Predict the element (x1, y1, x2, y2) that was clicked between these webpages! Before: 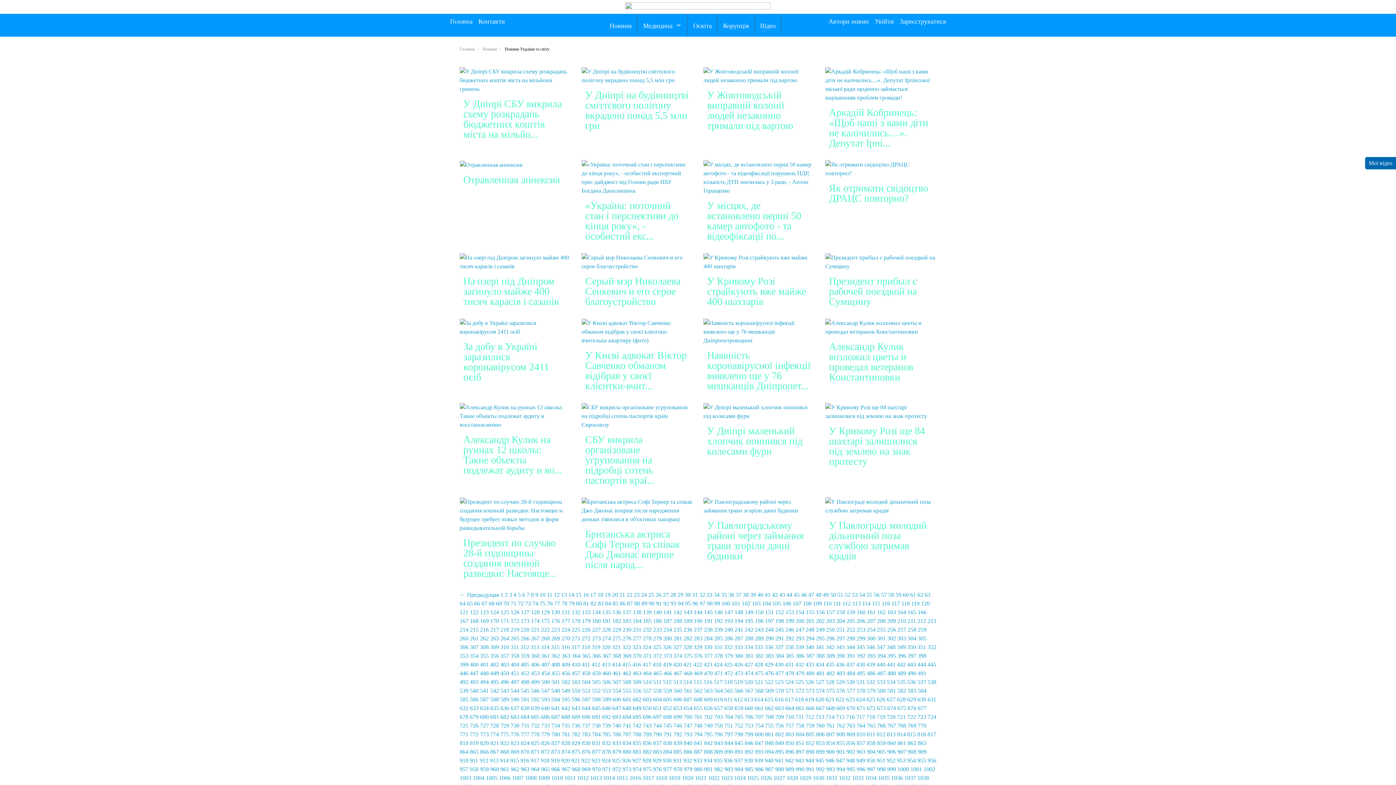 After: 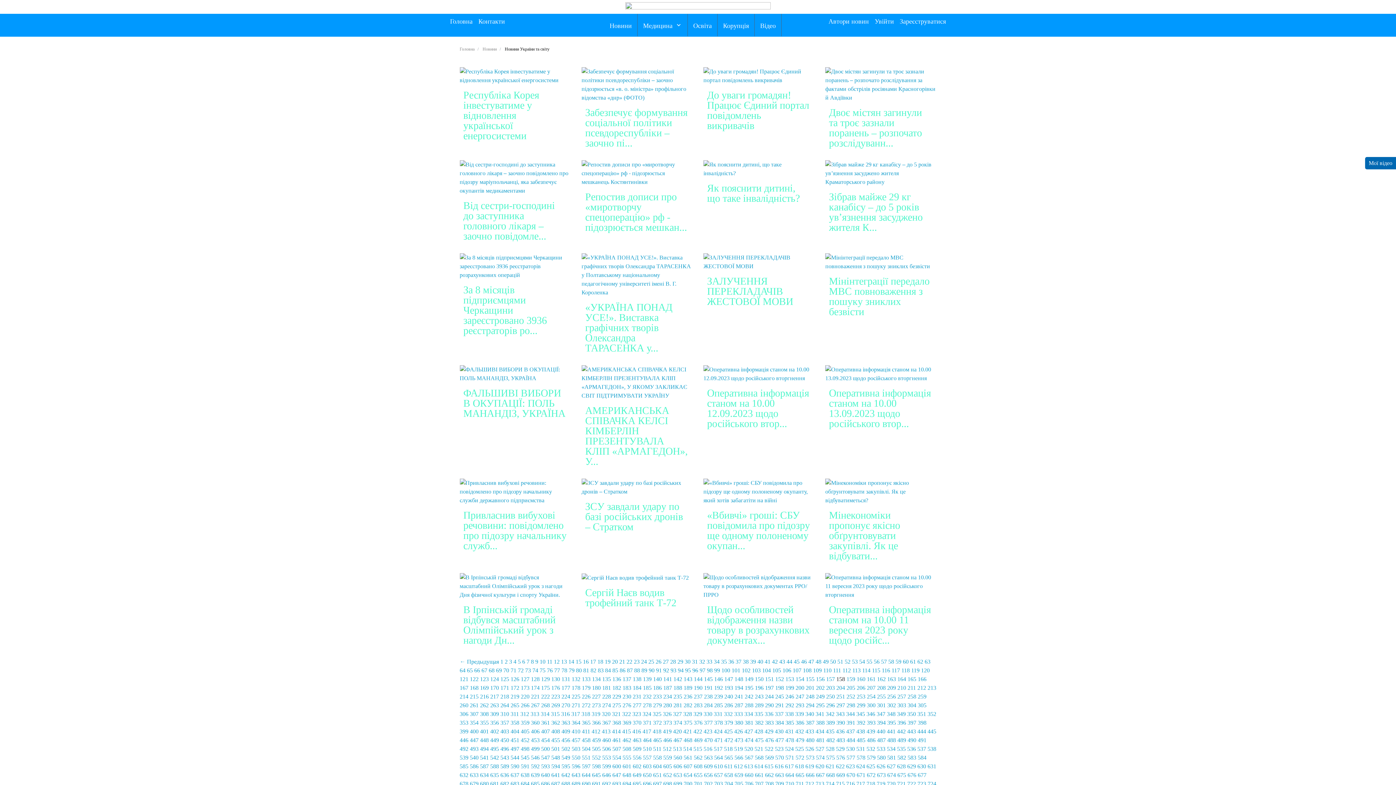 Action: label: 158 bbox: (836, 609, 845, 615)